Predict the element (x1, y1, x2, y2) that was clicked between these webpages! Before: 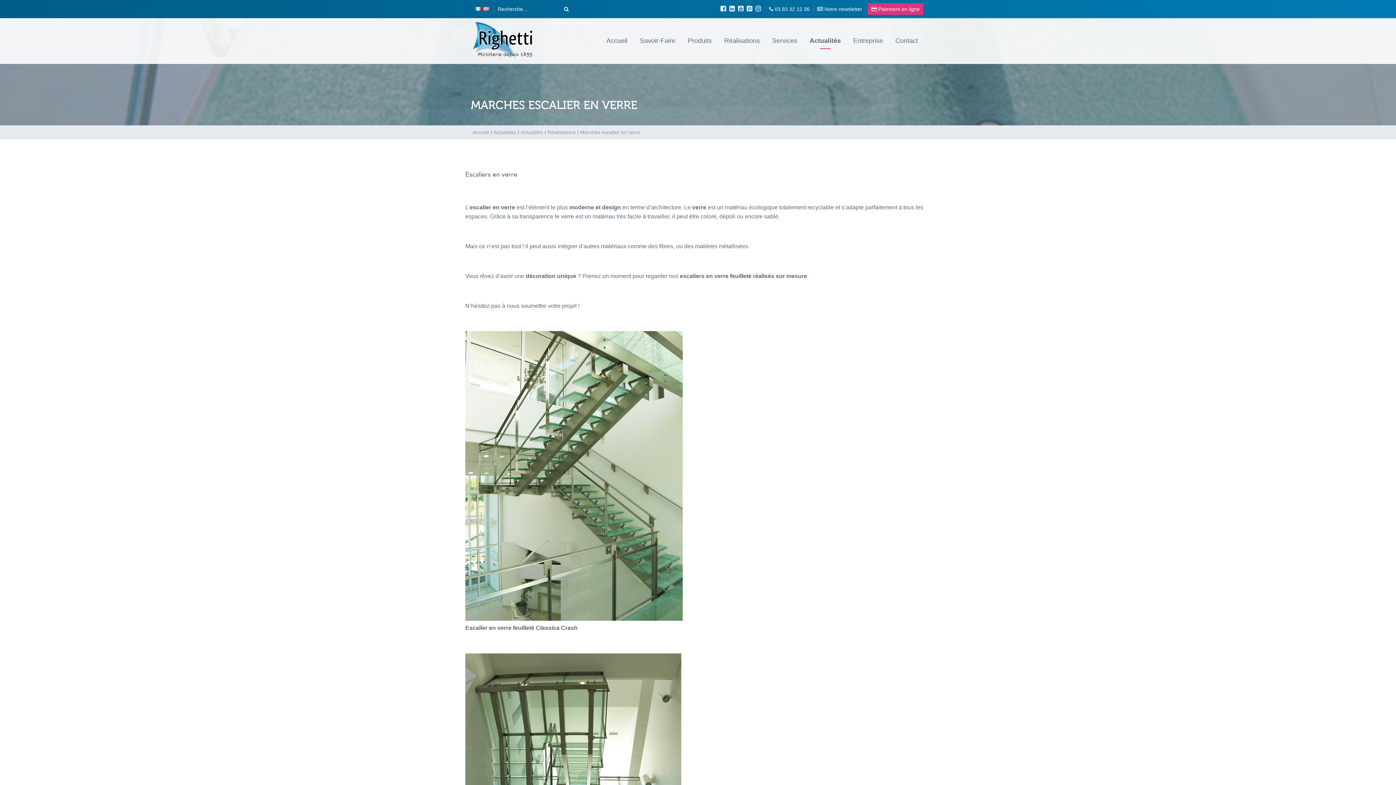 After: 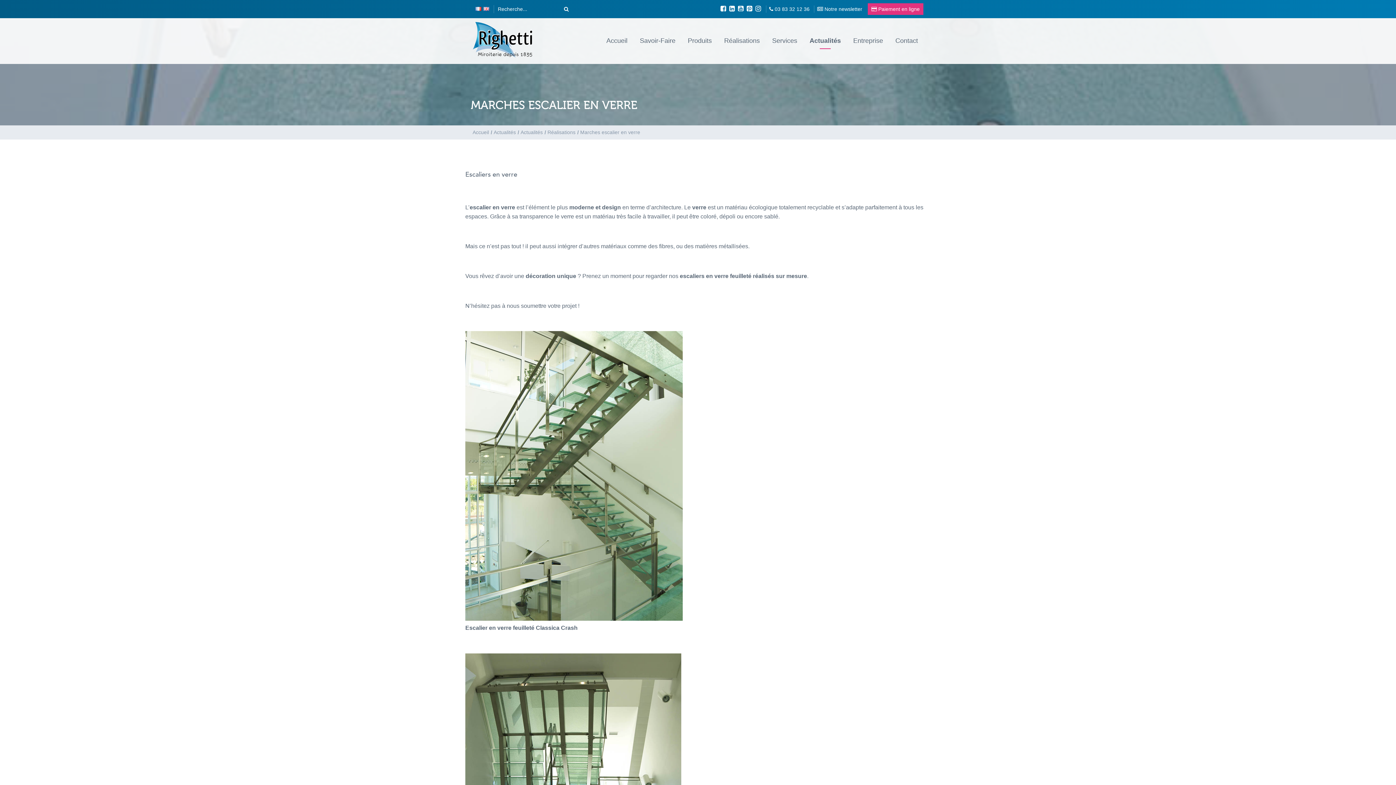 Action: label: Marches escalier en verre bbox: (580, 129, 640, 135)